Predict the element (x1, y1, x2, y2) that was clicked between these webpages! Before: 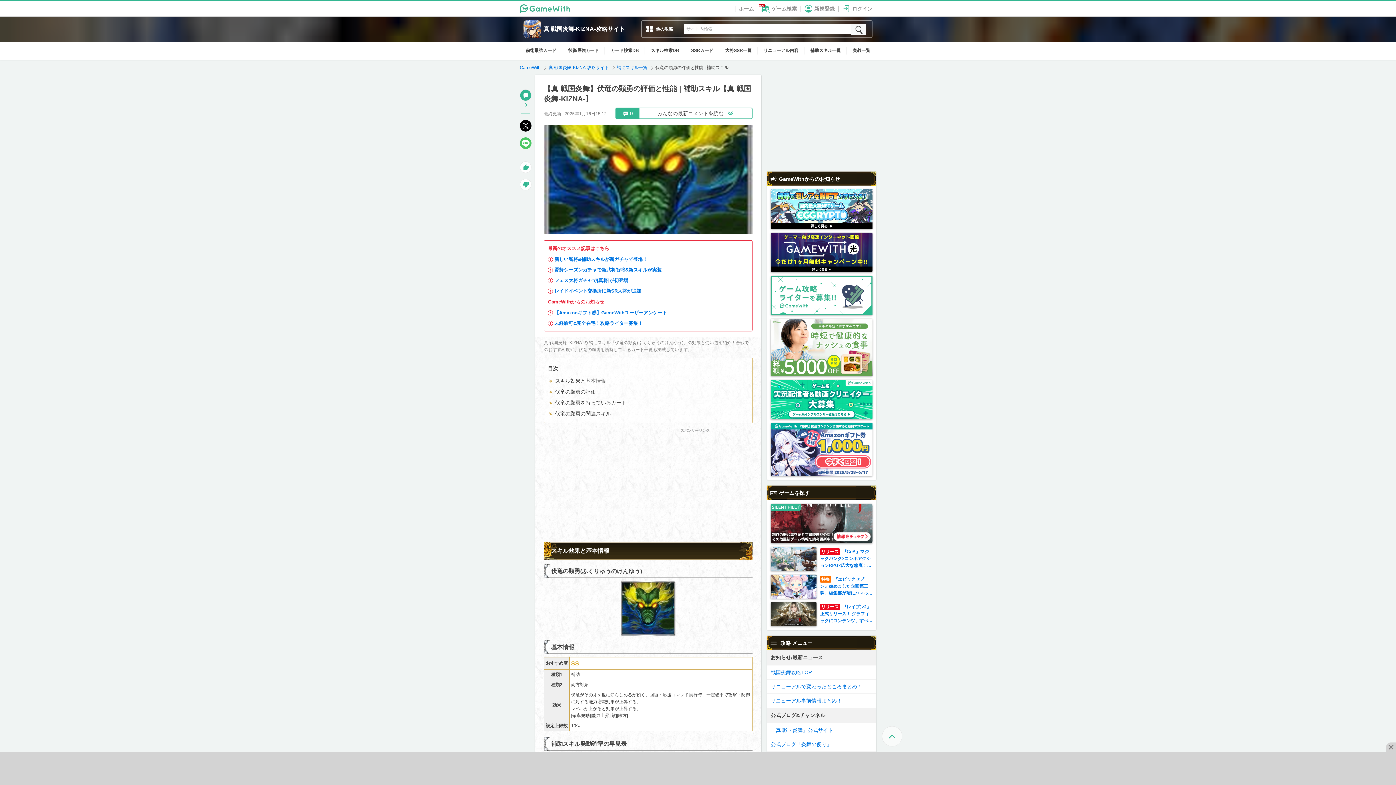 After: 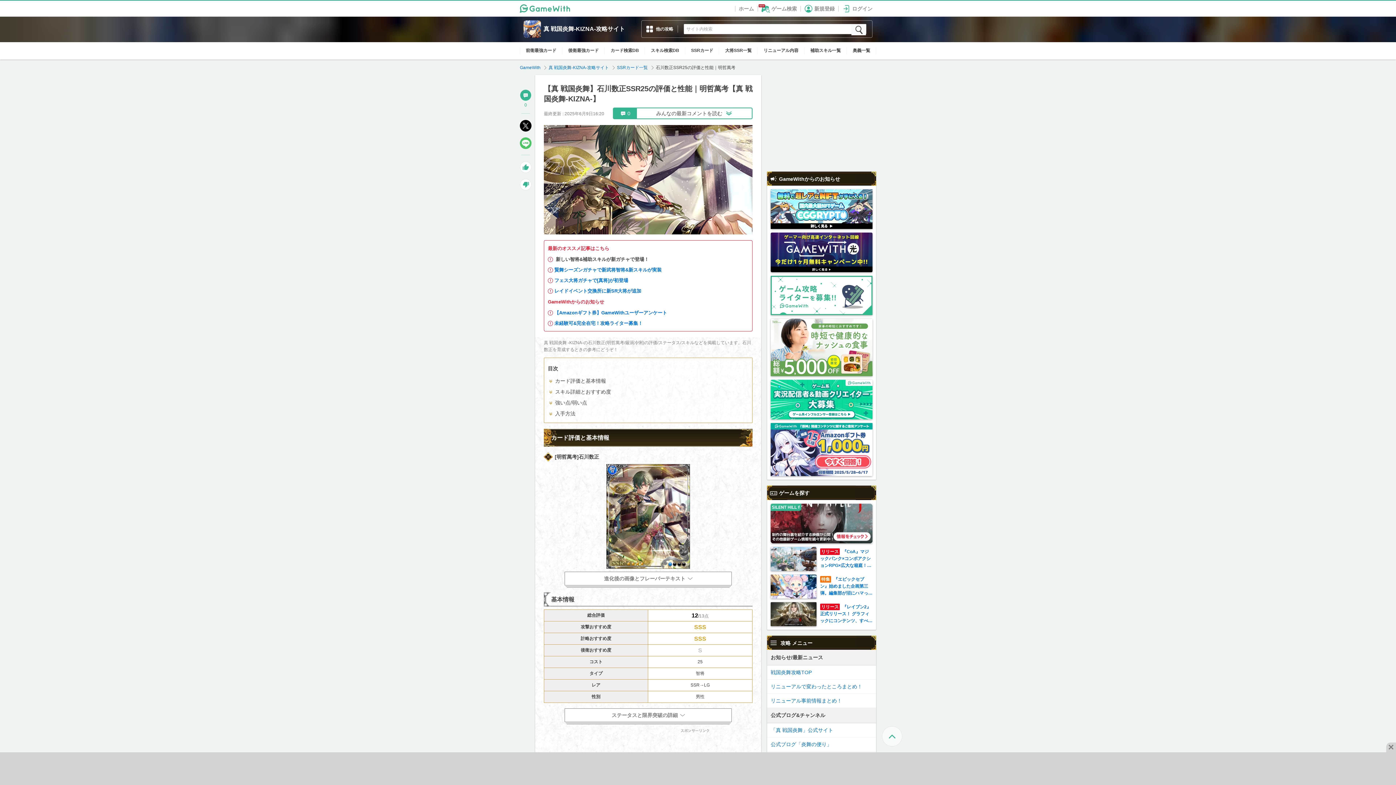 Action: label: 新しい智将&補助スキルが新ガチャで登場！ bbox: (554, 256, 647, 262)